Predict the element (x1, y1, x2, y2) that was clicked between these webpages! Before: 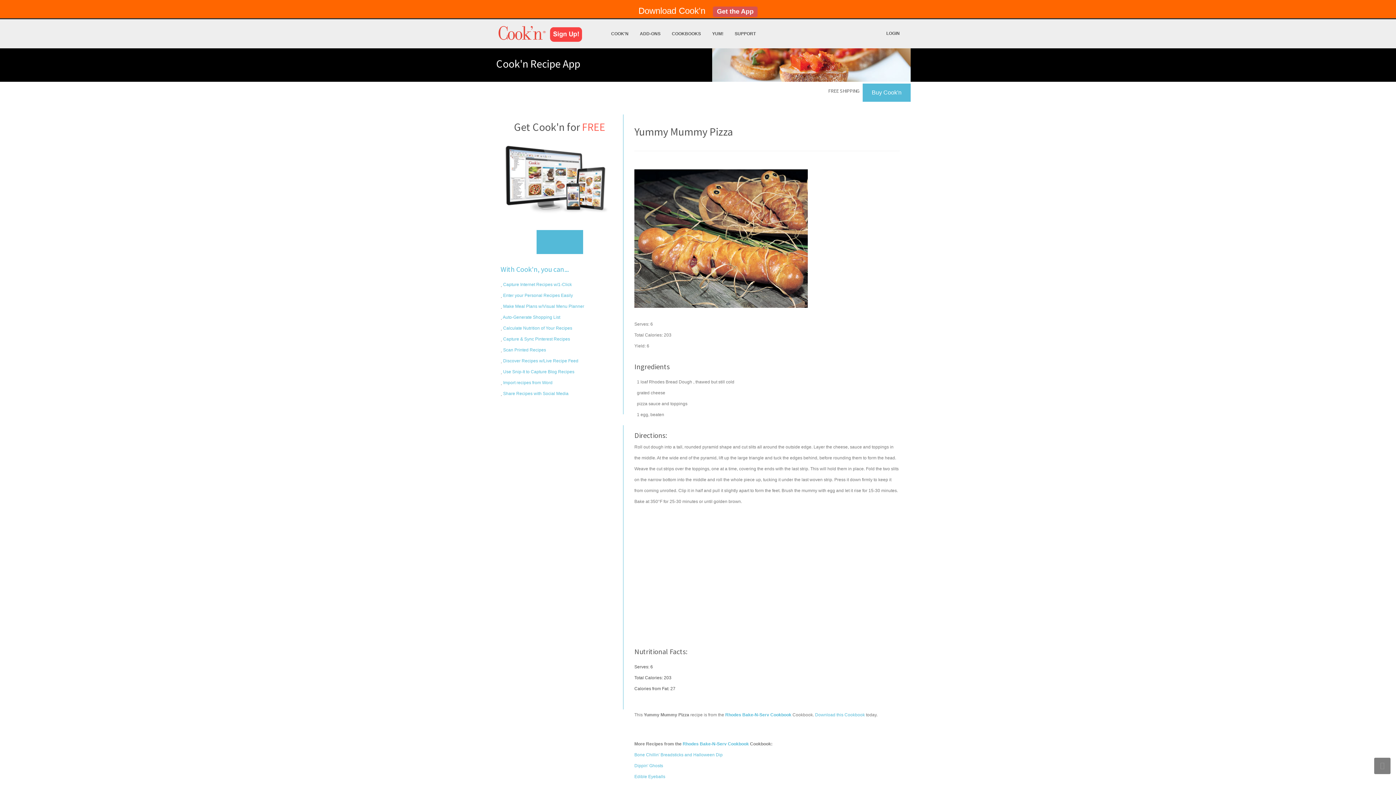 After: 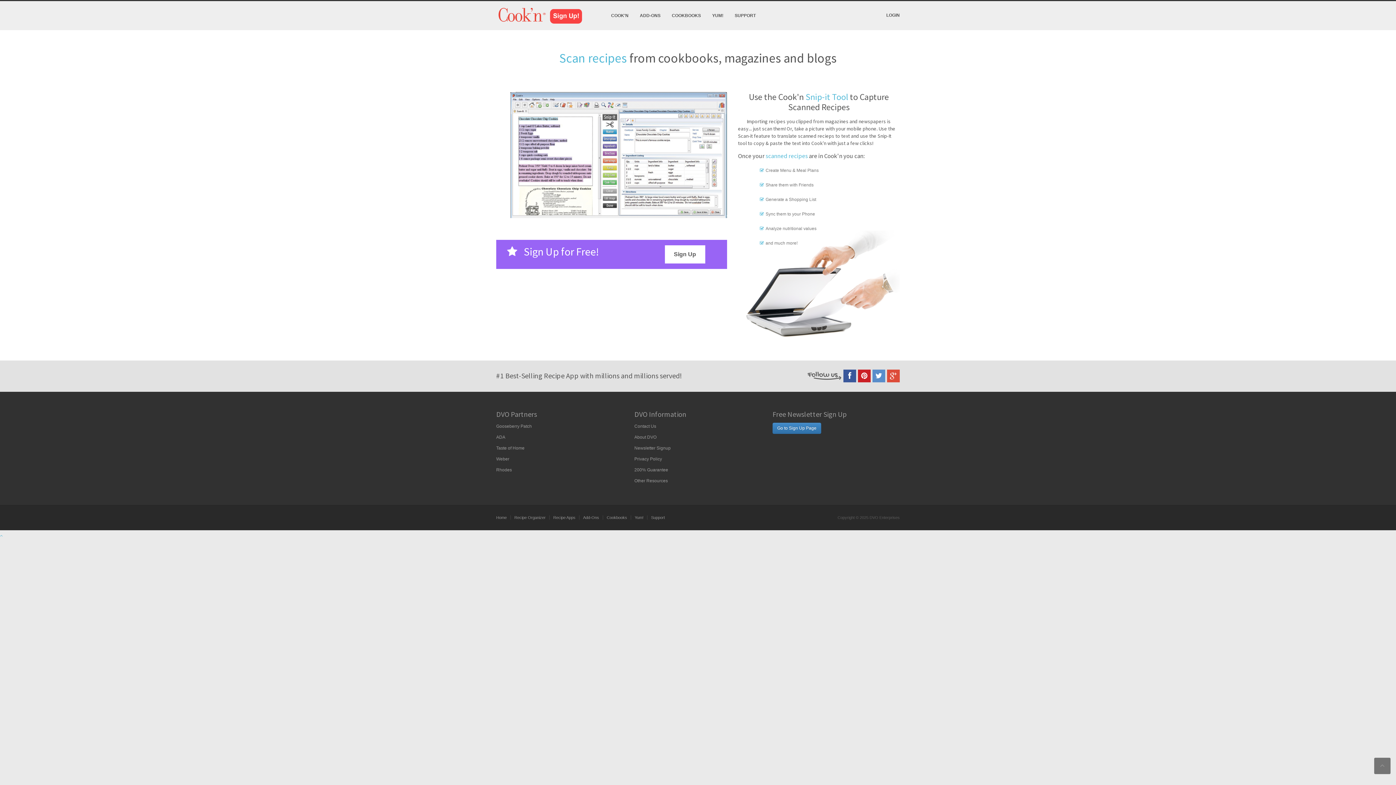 Action: bbox: (502, 347, 546, 352) label:  Scan Printed Recipes